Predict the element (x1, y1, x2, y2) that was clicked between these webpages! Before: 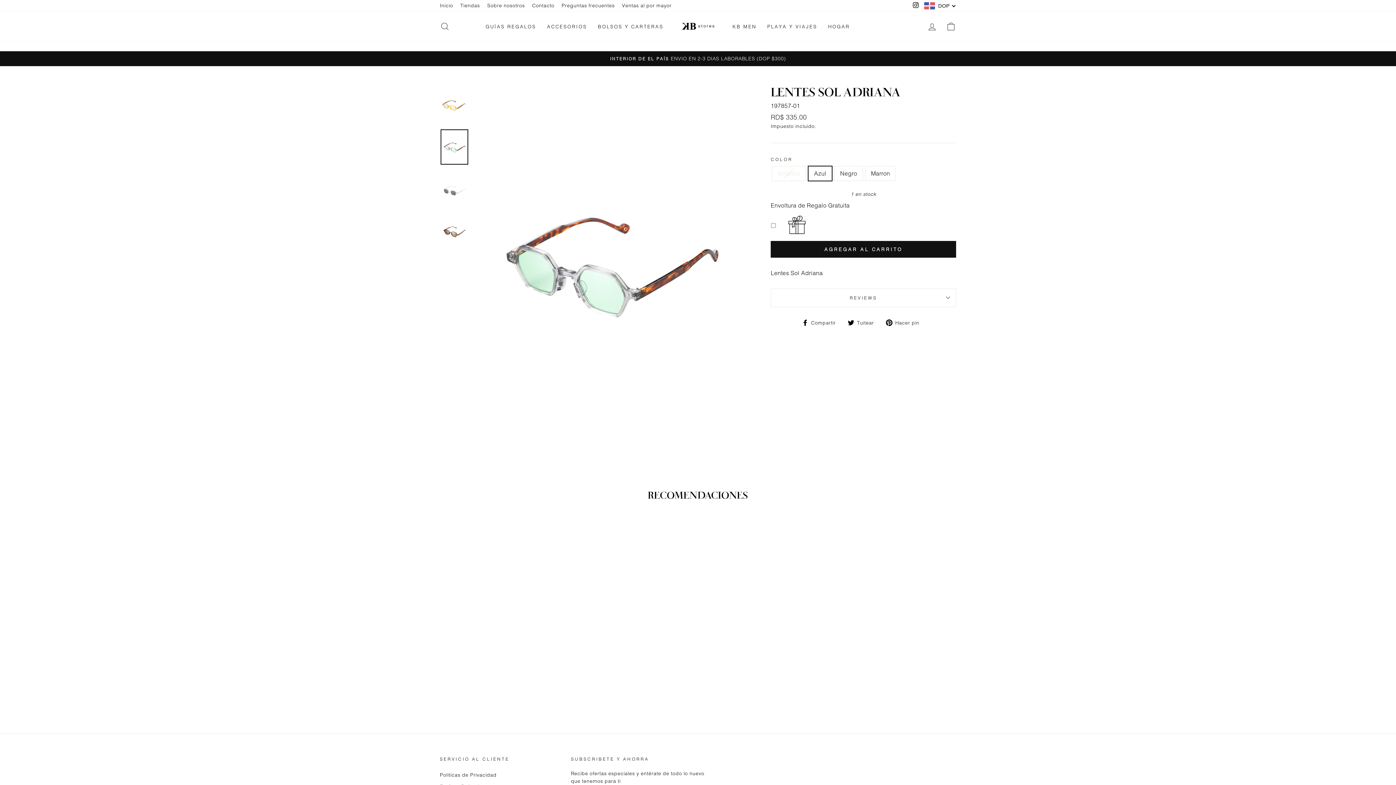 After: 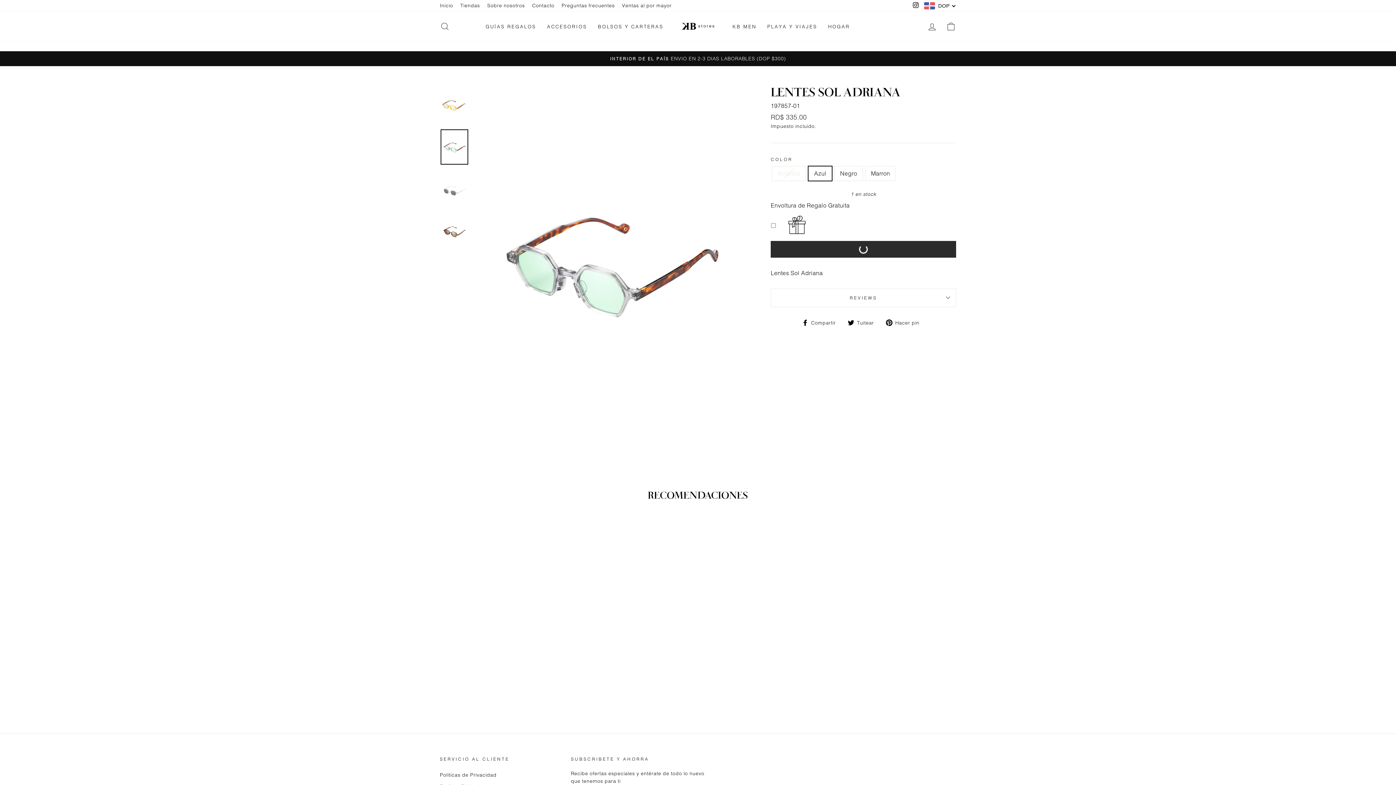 Action: bbox: (770, 240, 956, 257) label: AGREGAR AL CARRITO